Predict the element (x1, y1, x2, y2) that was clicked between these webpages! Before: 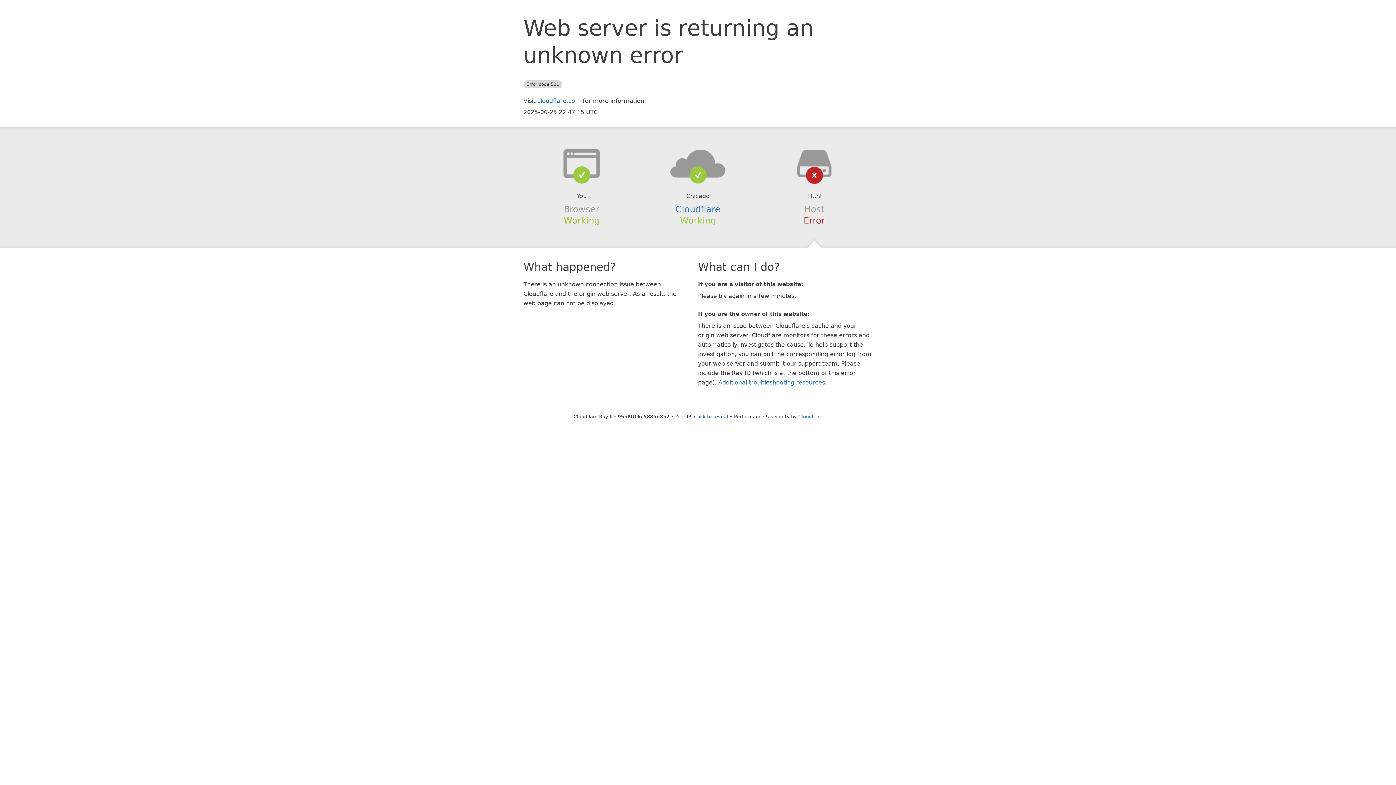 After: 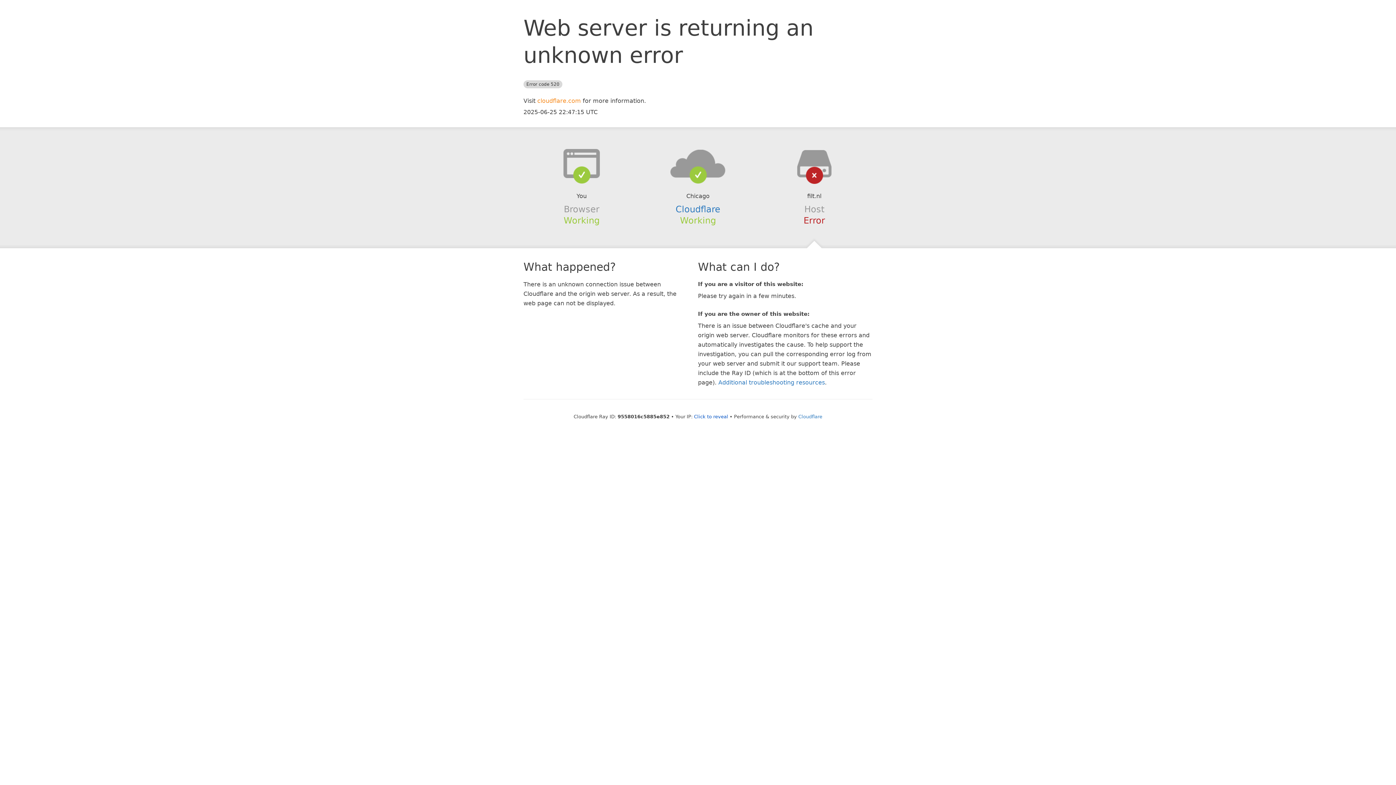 Action: label: cloudflare.com bbox: (537, 97, 581, 104)